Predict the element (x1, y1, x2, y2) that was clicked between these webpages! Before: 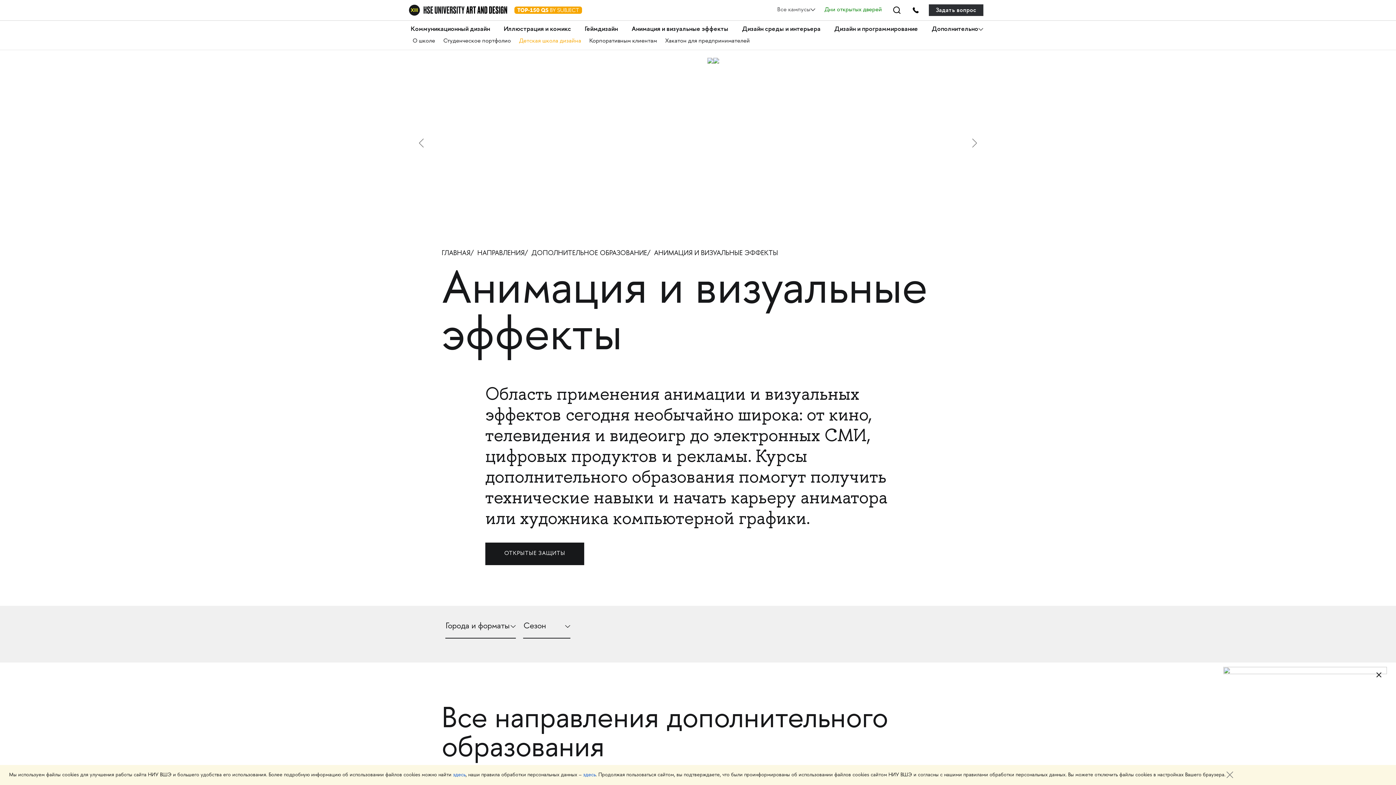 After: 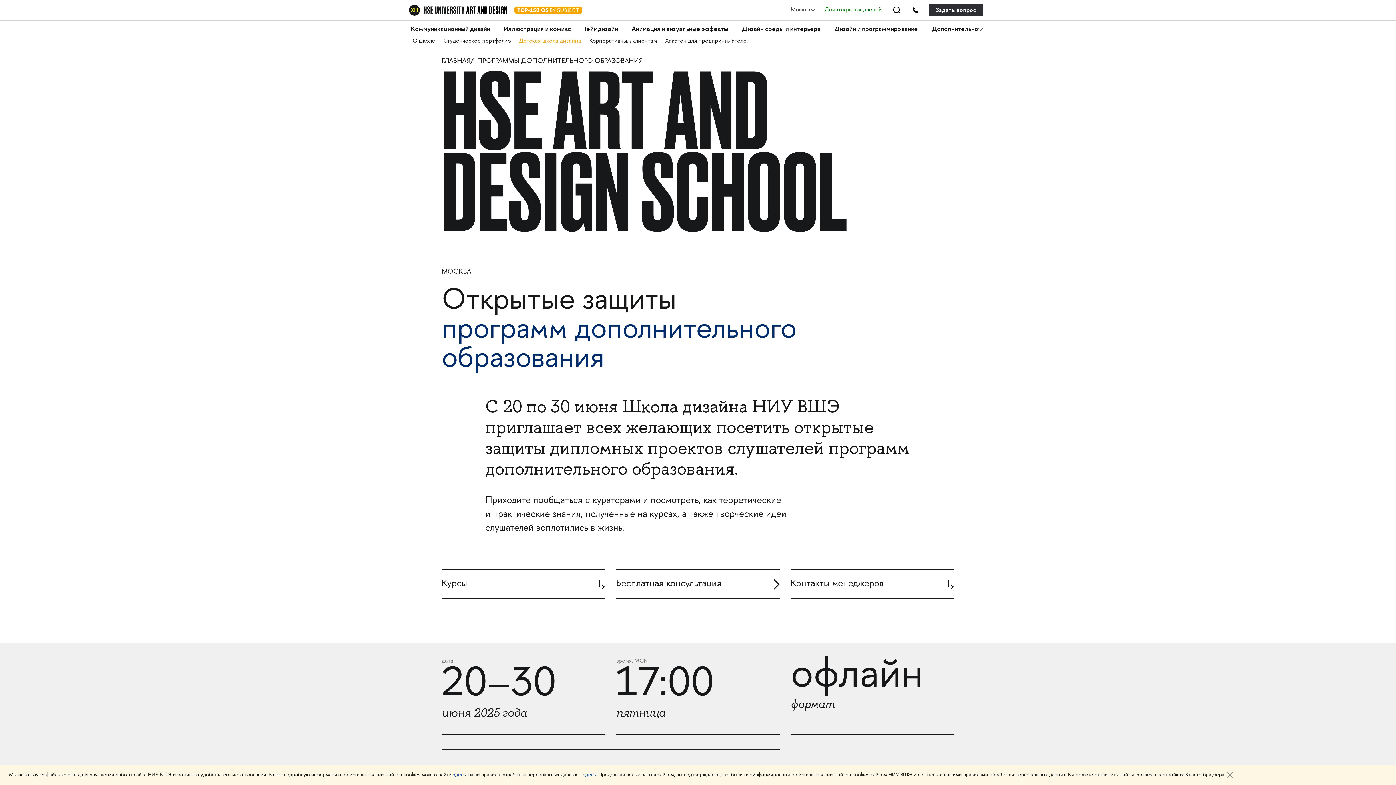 Action: label: ОТКРЫТЫЕ ЗАЩИТЫ bbox: (485, 542, 584, 565)